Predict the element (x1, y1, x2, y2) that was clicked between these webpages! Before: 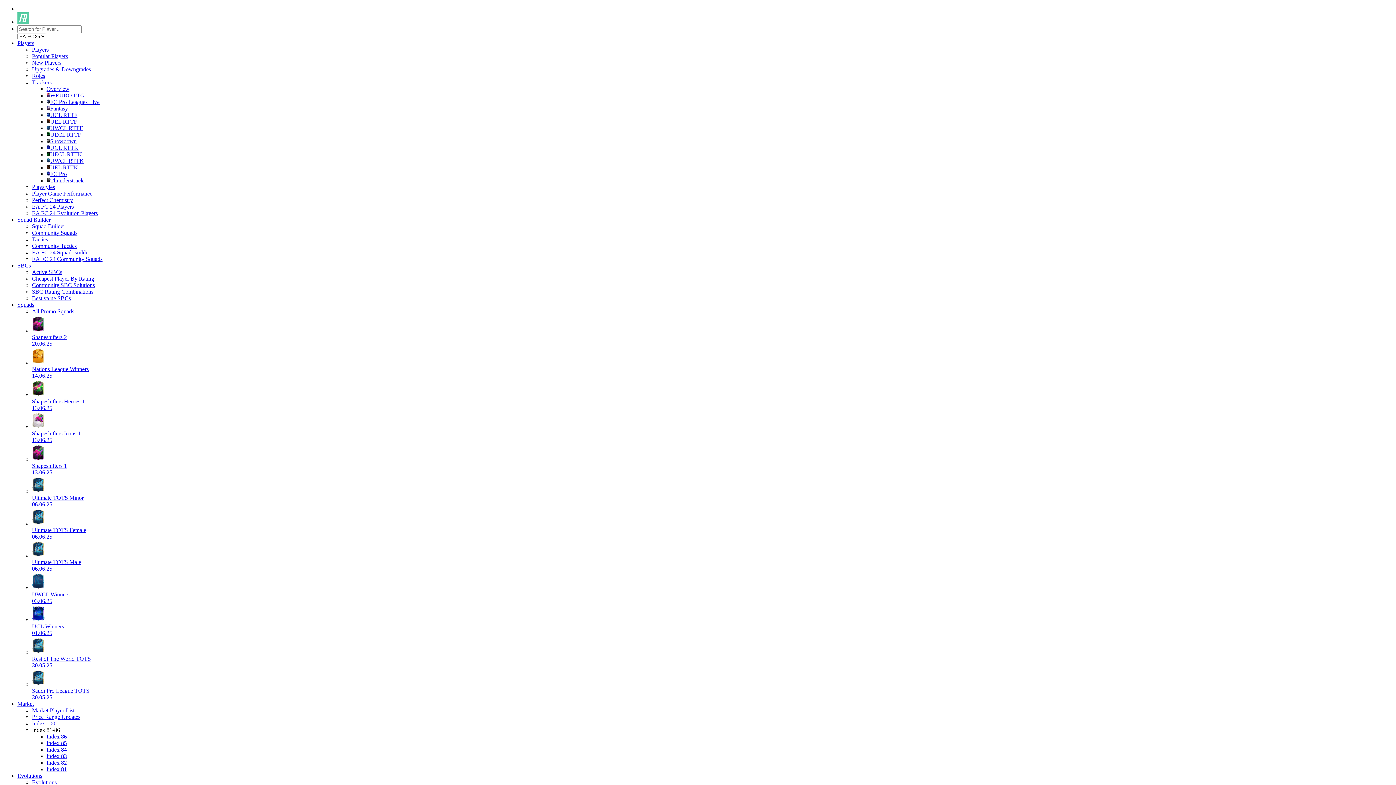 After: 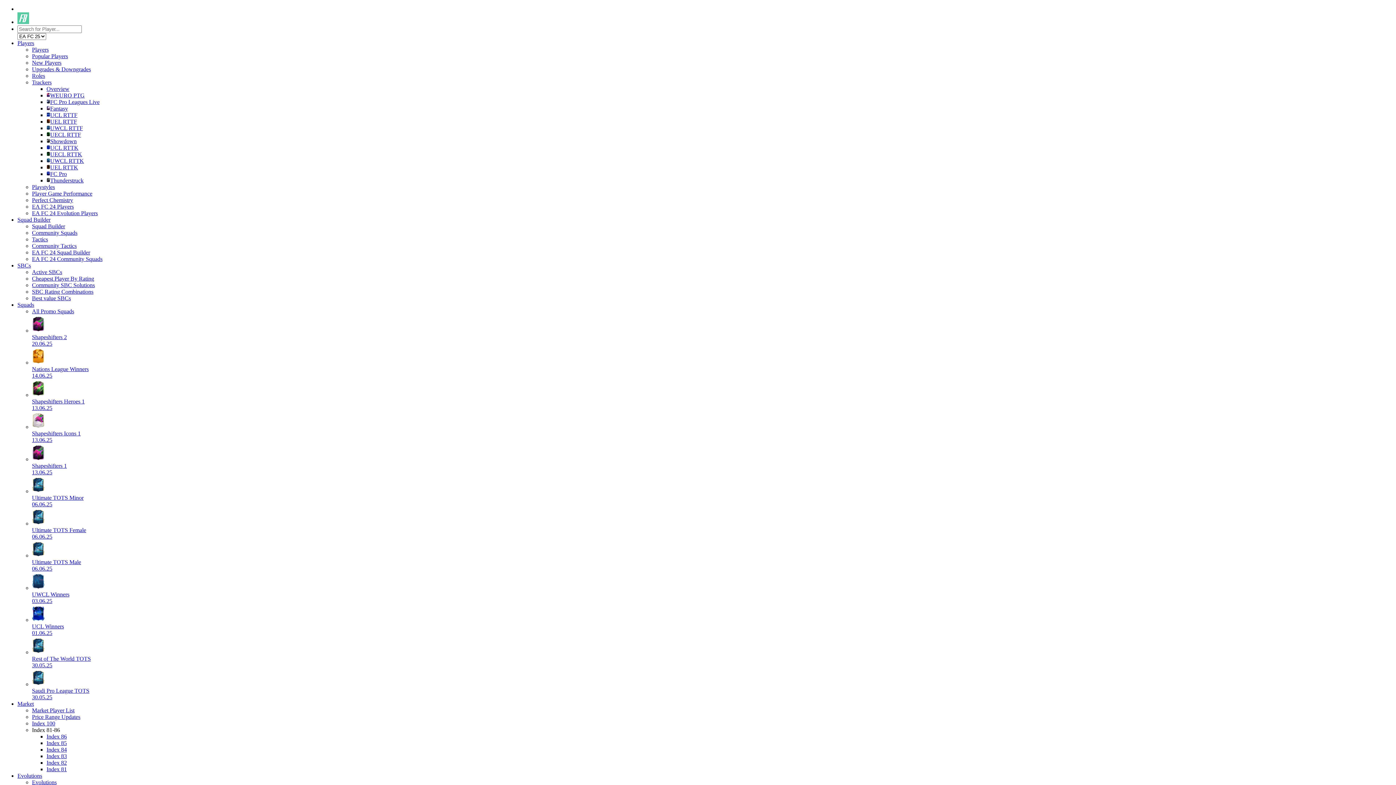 Action: label: Ultimate TOTS Female
06.06.25 bbox: (32, 508, 1393, 540)